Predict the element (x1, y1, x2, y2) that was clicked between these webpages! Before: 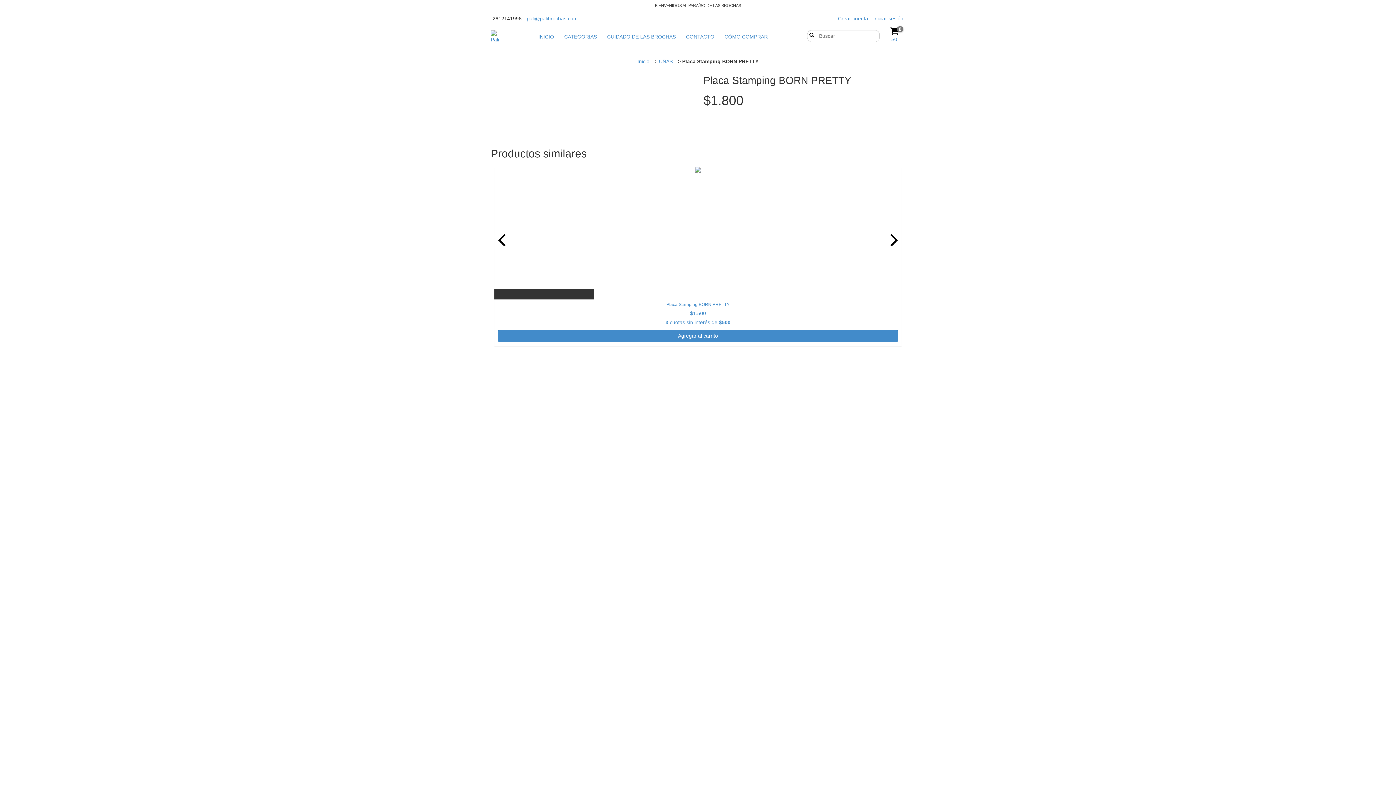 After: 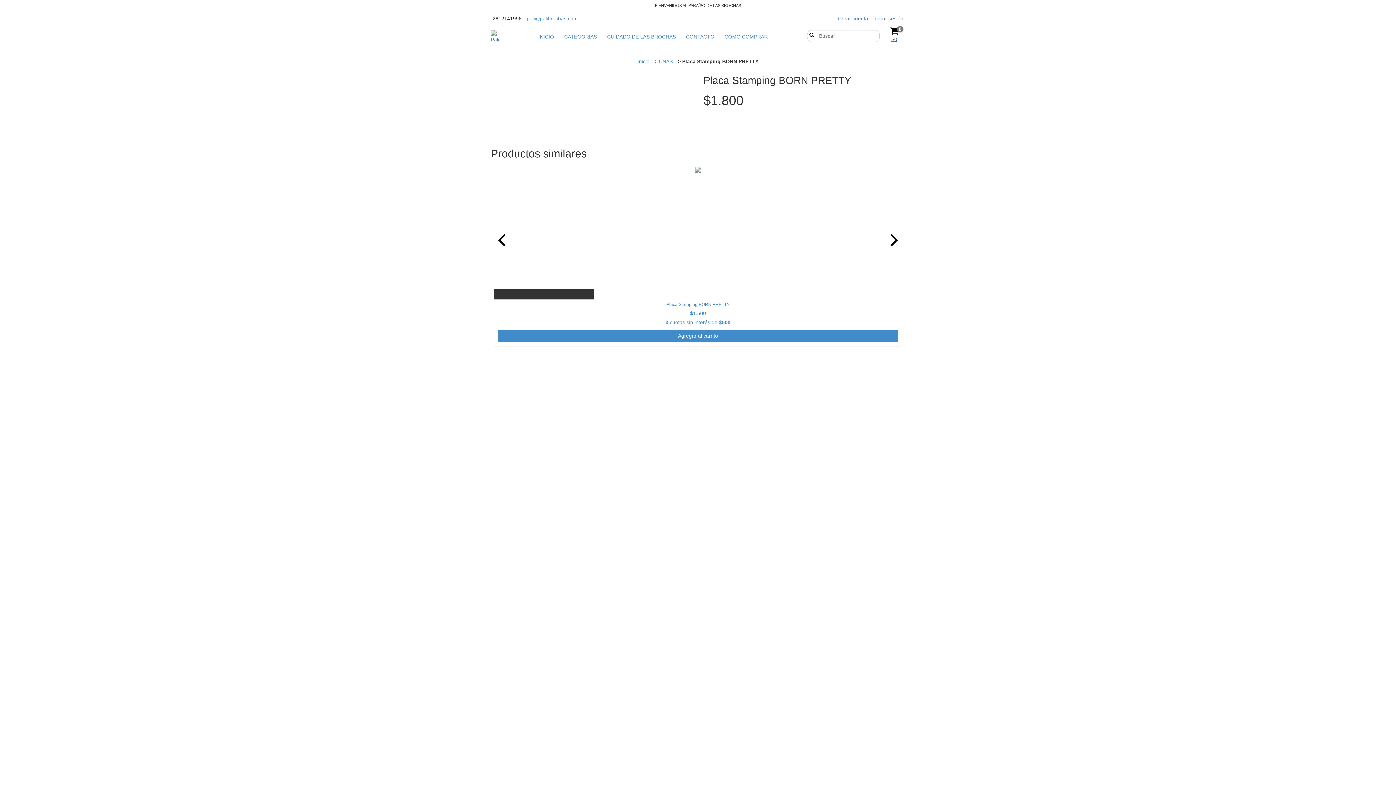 Action: label: 0
$0 bbox: (883, 26, 905, 42)